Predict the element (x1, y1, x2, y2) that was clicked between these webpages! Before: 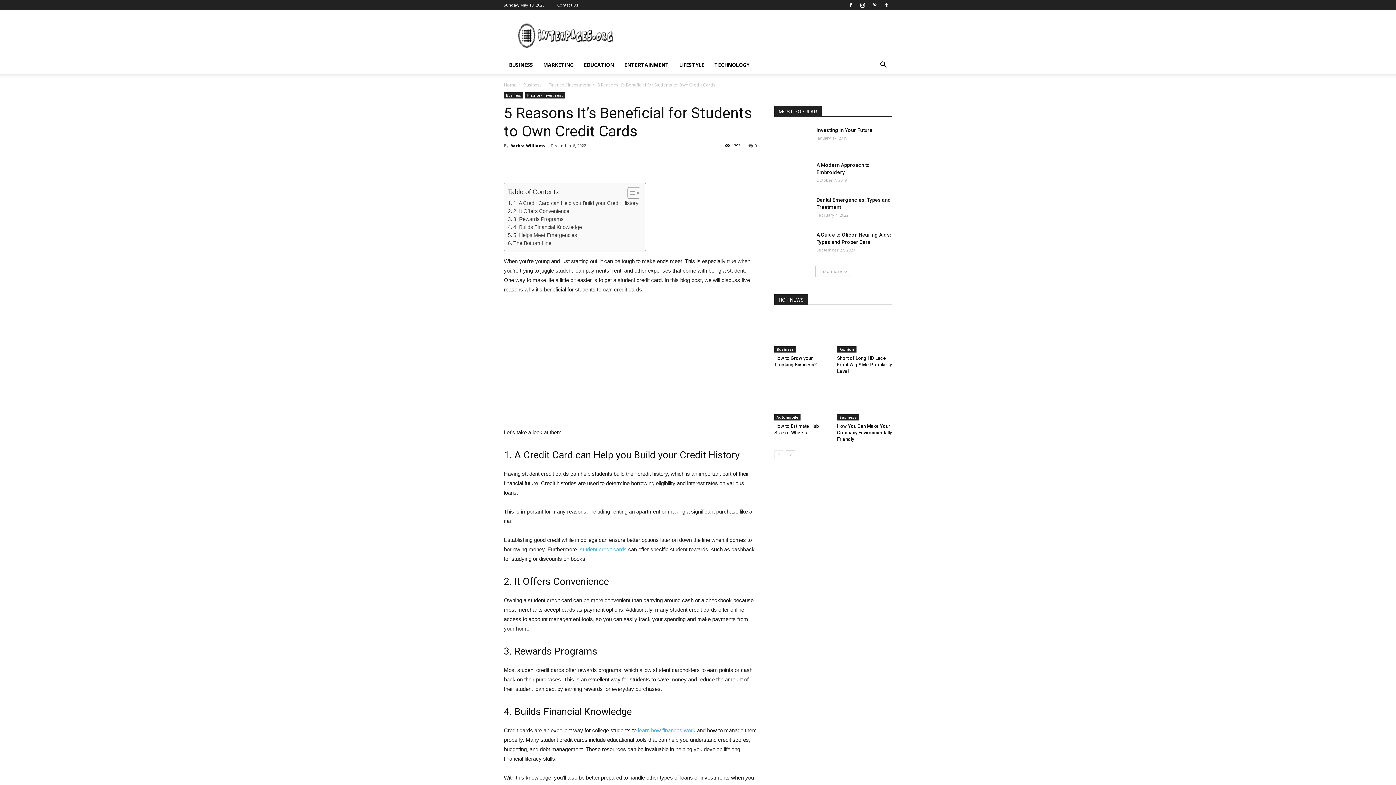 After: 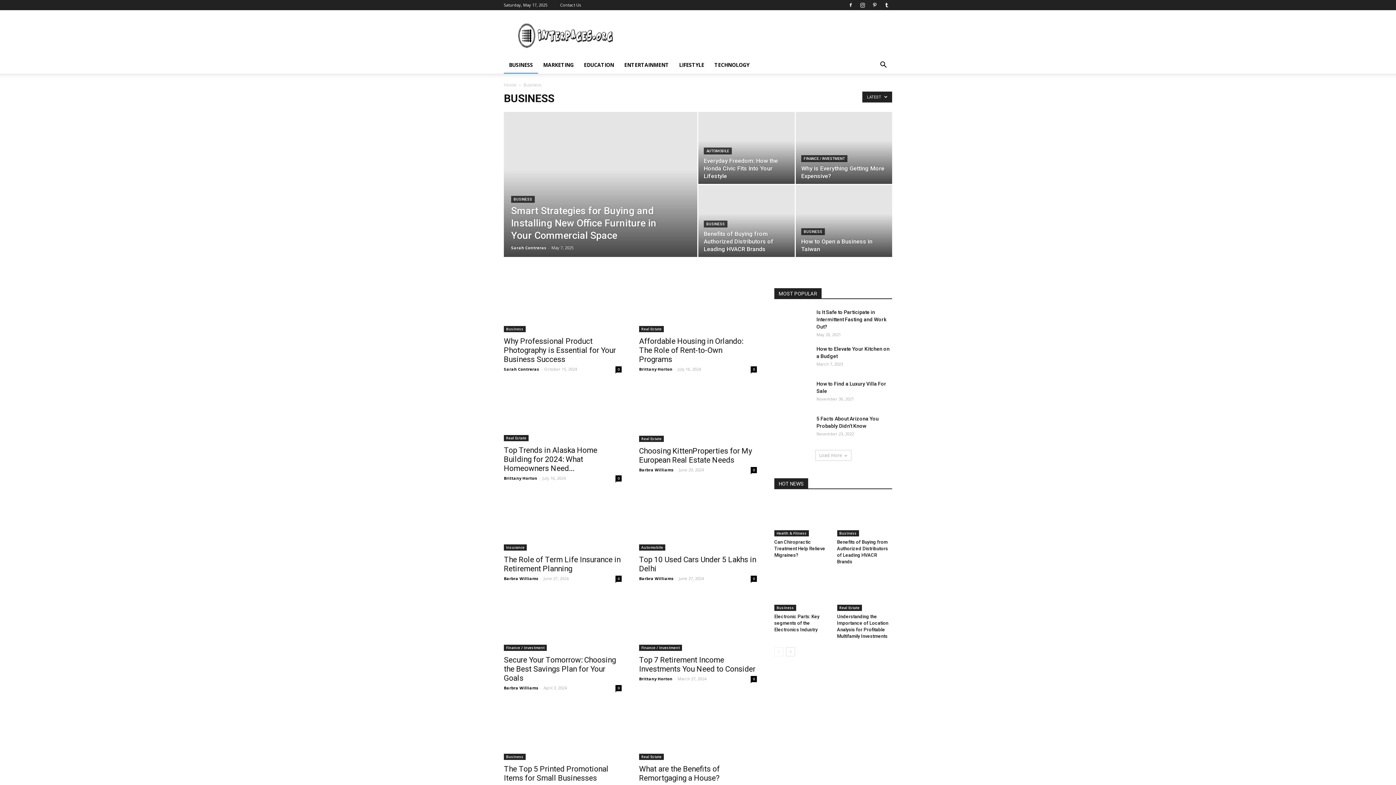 Action: label: Business bbox: (837, 414, 859, 420)